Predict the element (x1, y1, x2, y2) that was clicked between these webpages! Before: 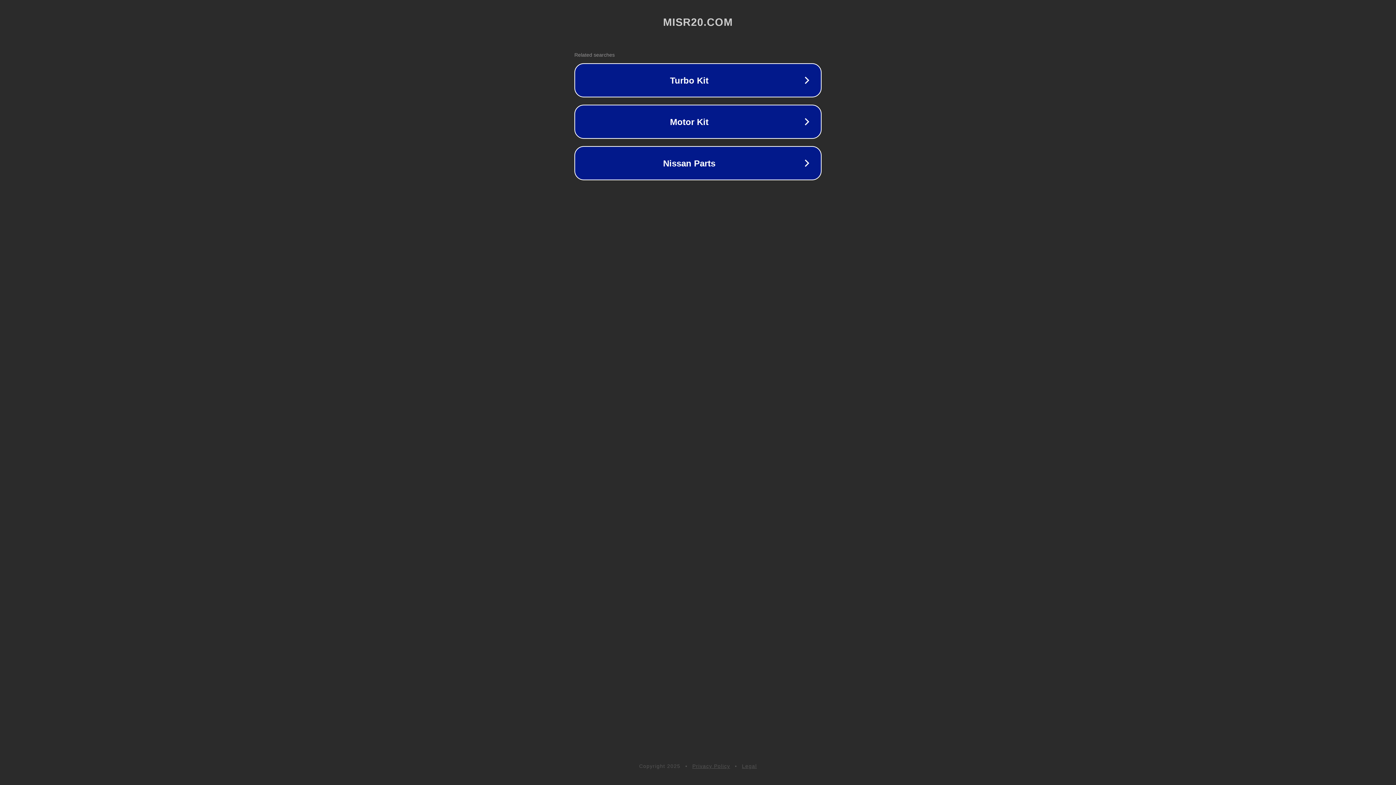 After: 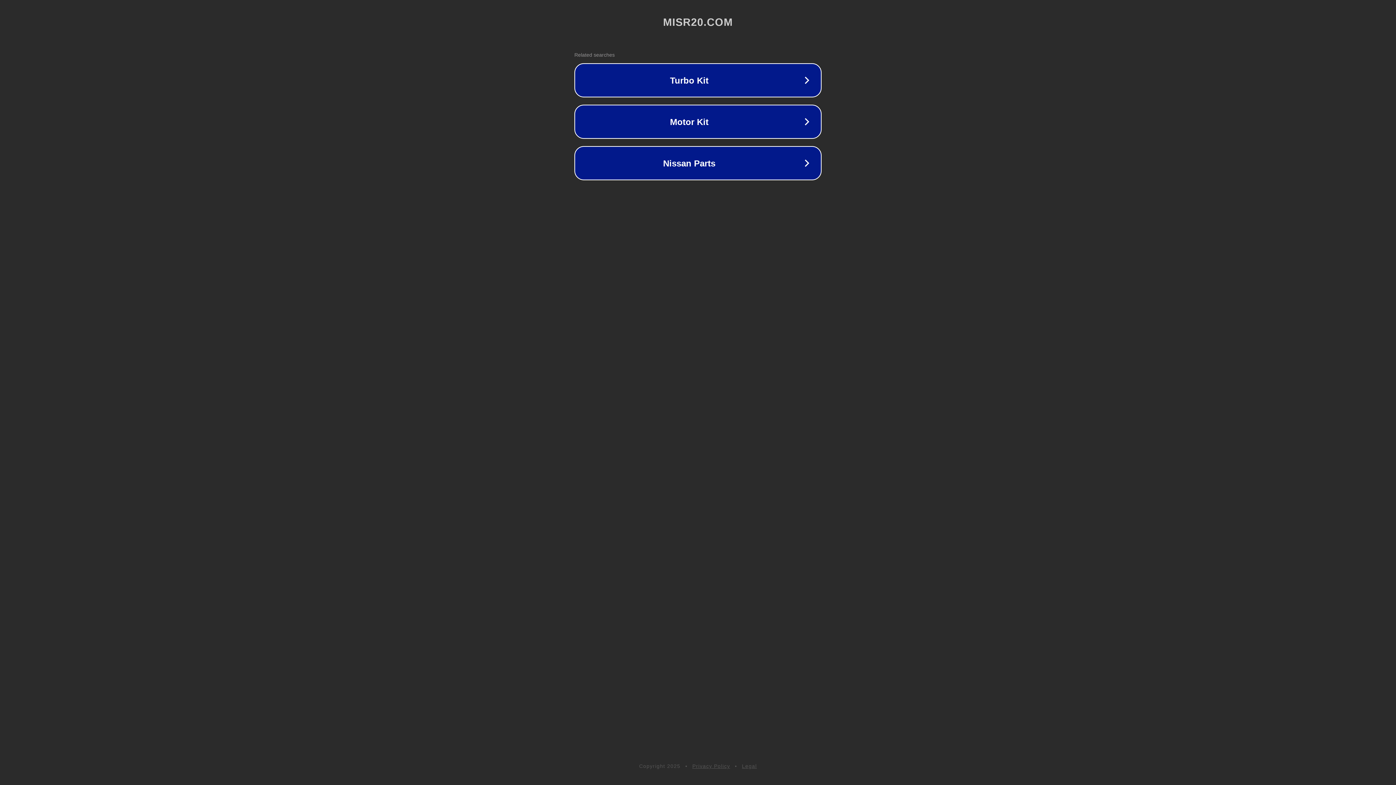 Action: label: Legal bbox: (742, 763, 757, 769)